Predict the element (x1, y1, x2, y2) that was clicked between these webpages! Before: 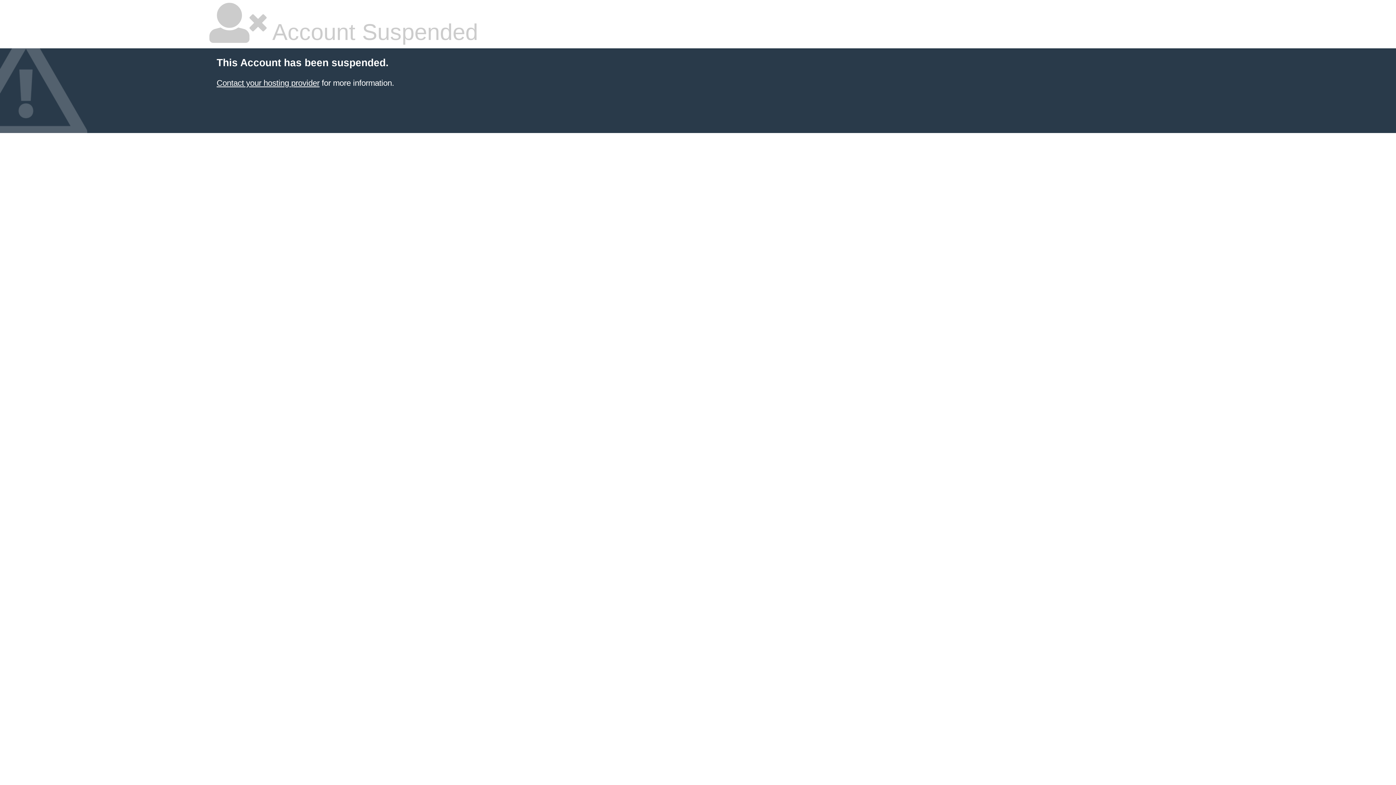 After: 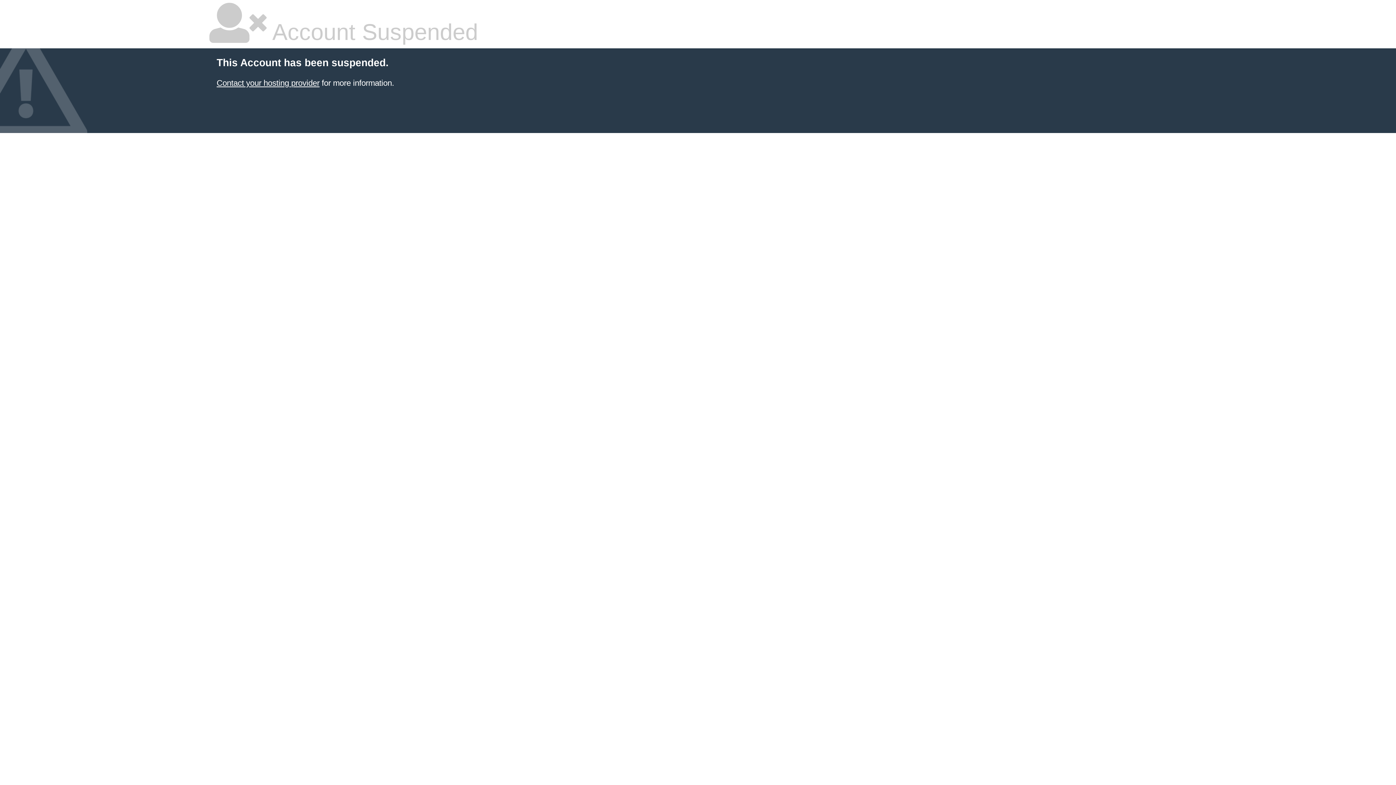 Action: label: Contact your hosting provider bbox: (216, 78, 319, 87)